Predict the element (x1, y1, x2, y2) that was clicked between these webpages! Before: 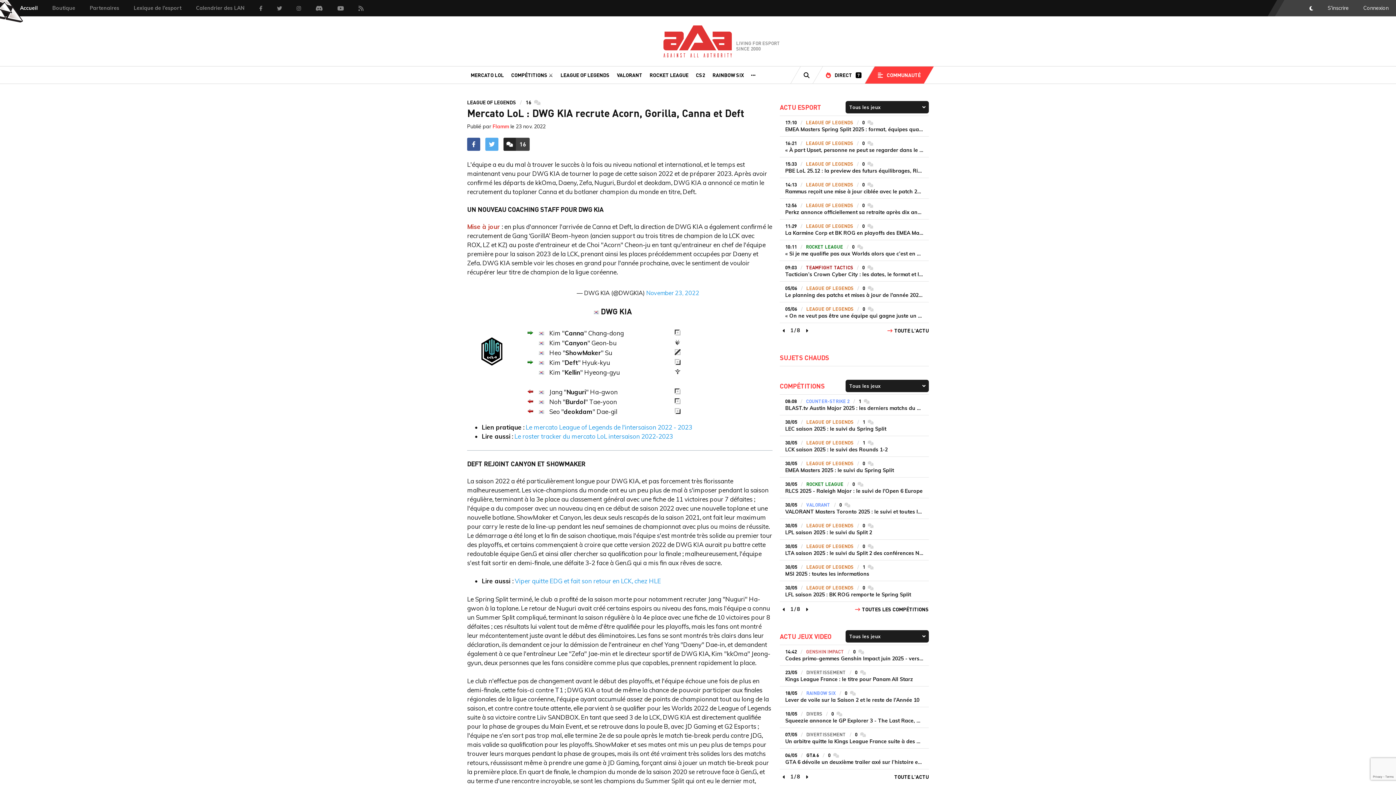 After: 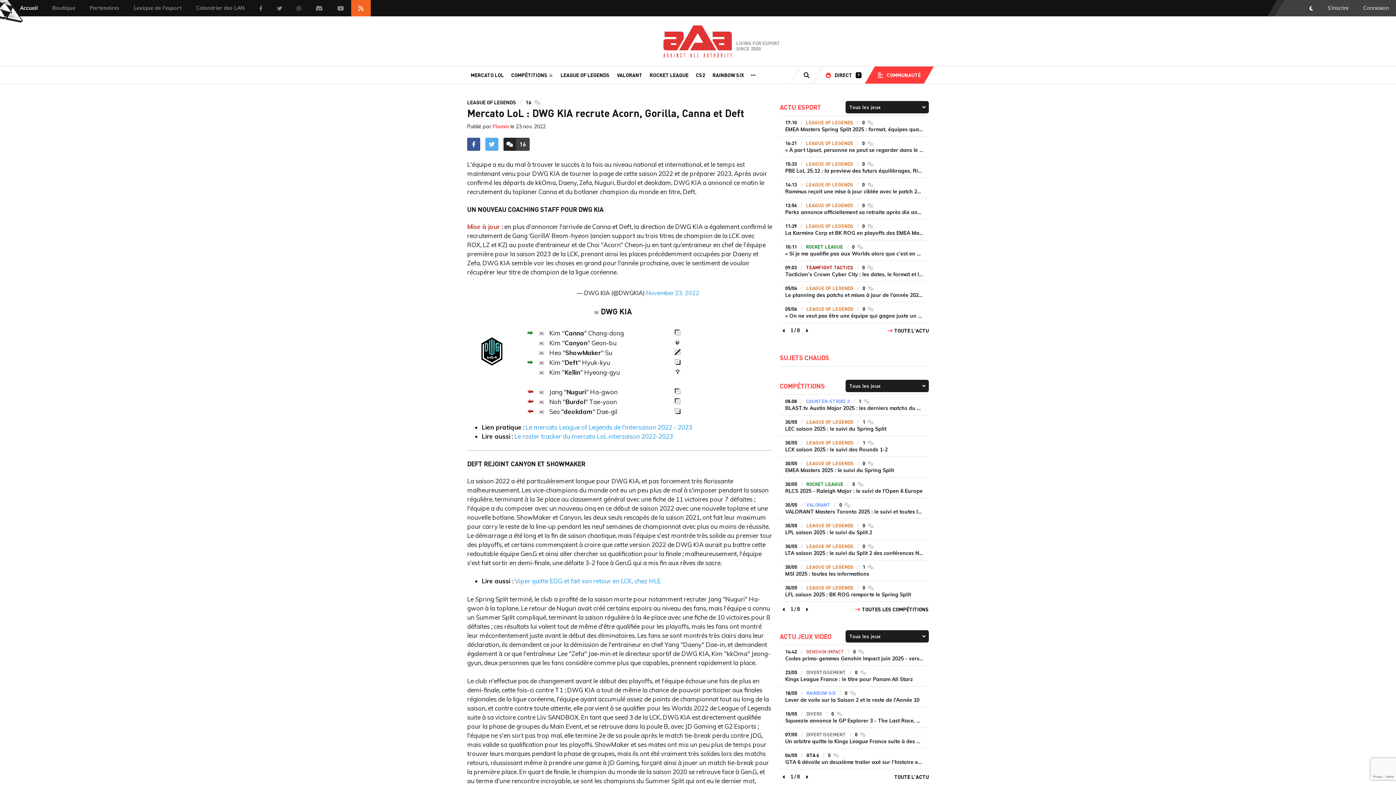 Action: bbox: (351, 0, 370, 16) label: Flux RSS